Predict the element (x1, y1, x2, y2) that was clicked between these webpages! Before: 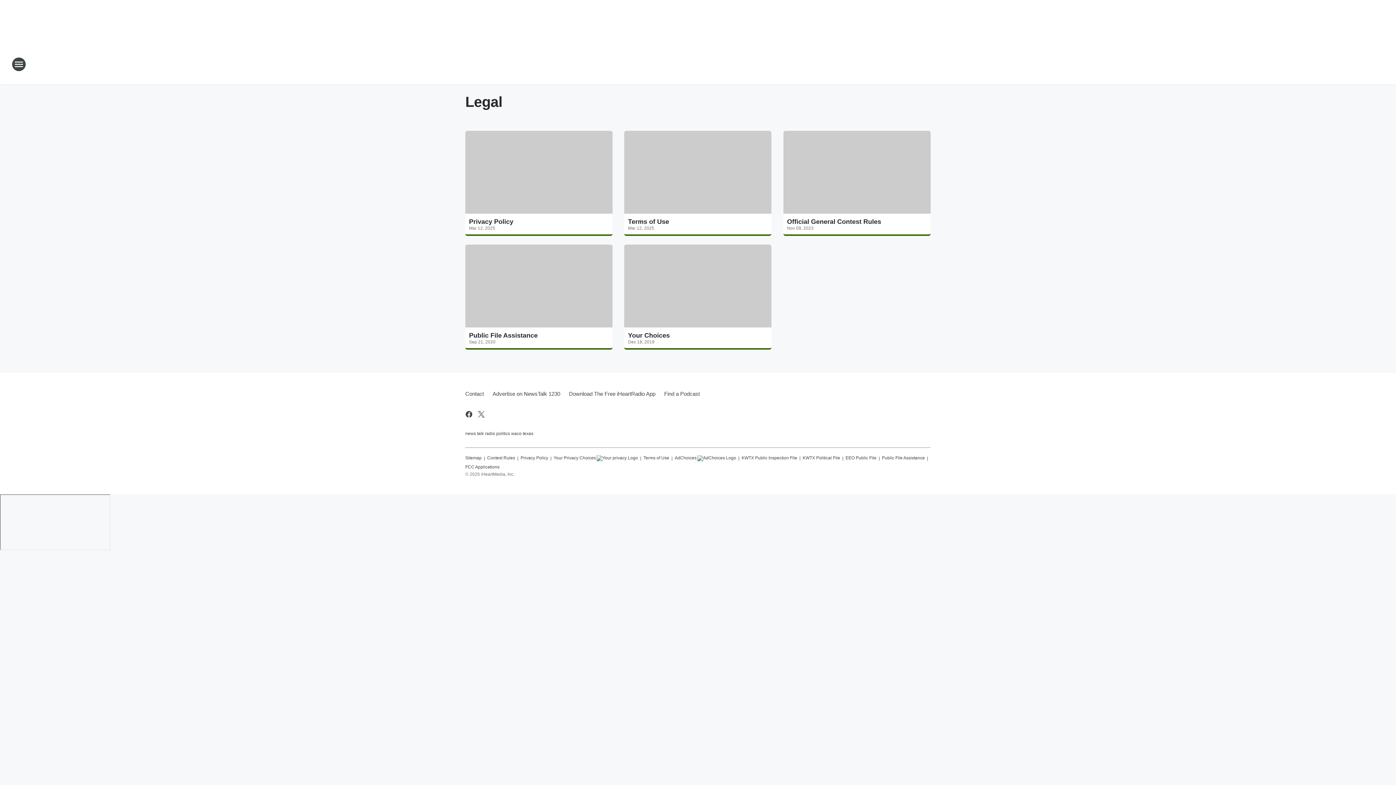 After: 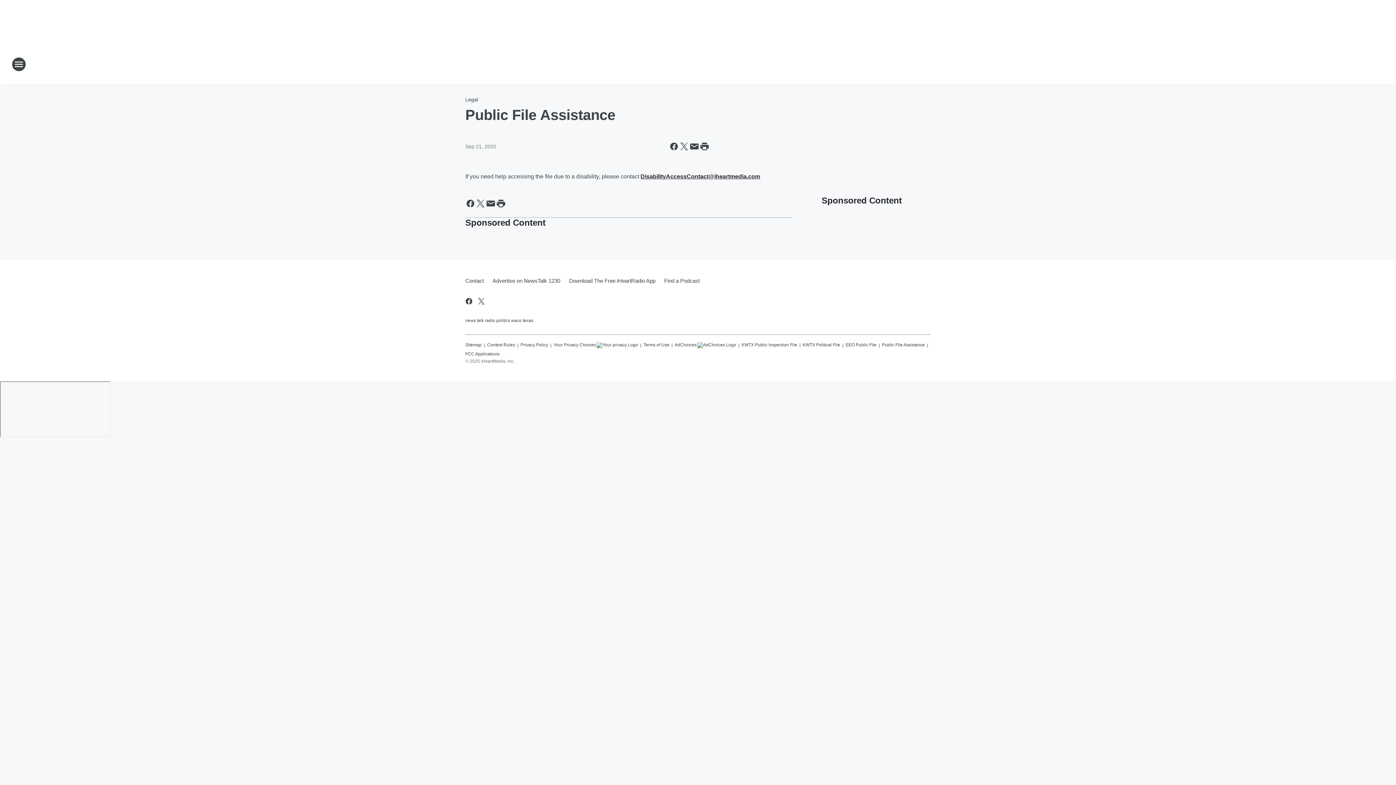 Action: label: Public File Assistance bbox: (882, 452, 925, 461)